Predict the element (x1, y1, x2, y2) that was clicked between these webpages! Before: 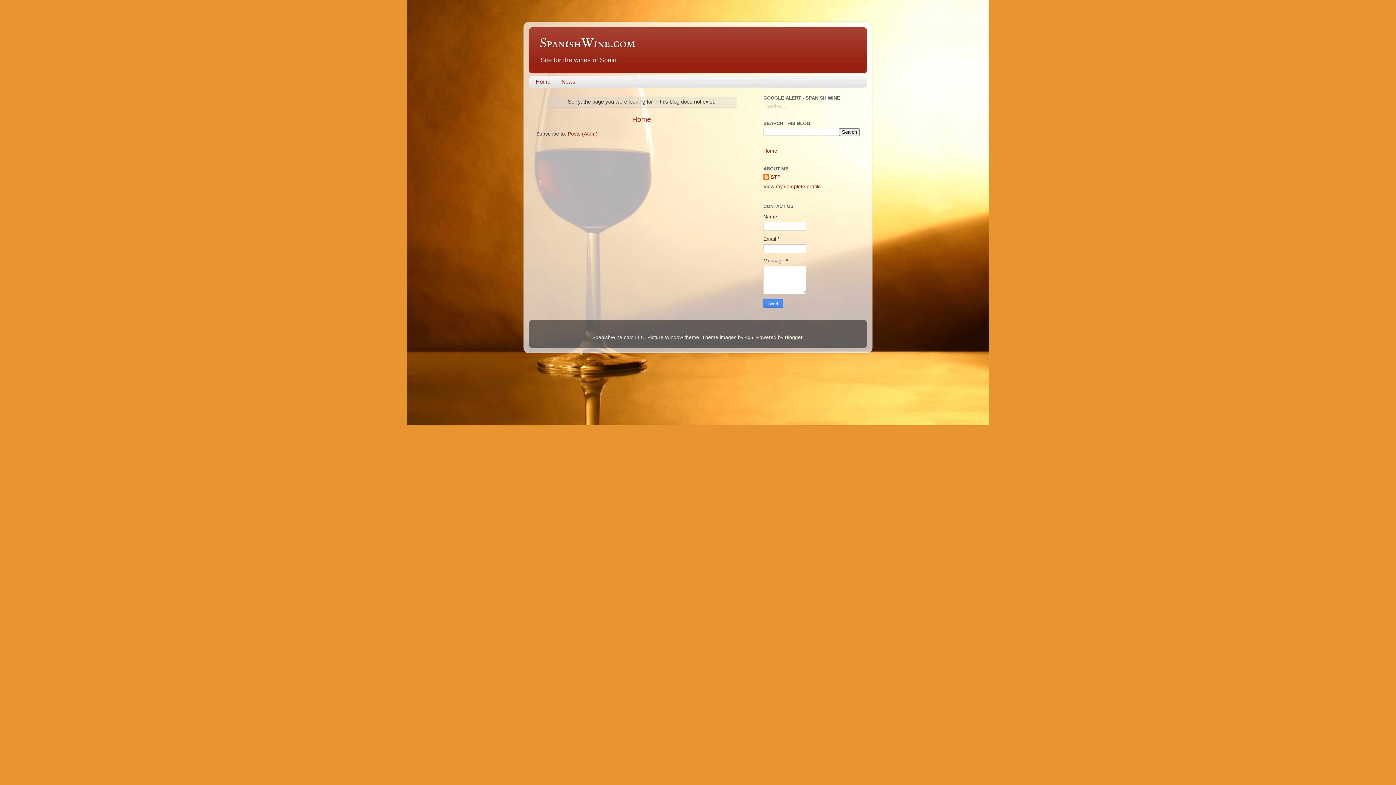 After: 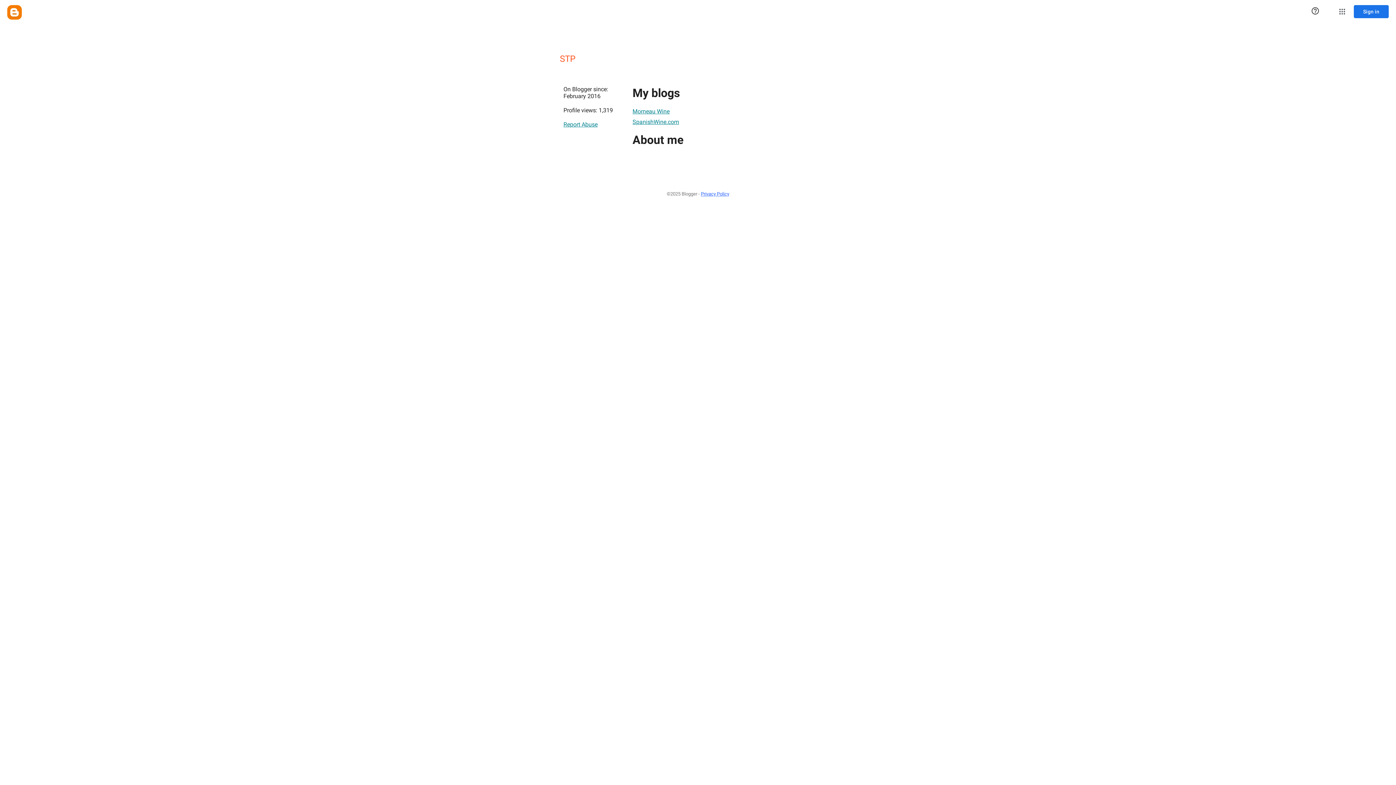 Action: bbox: (763, 184, 821, 189) label: View my complete profile